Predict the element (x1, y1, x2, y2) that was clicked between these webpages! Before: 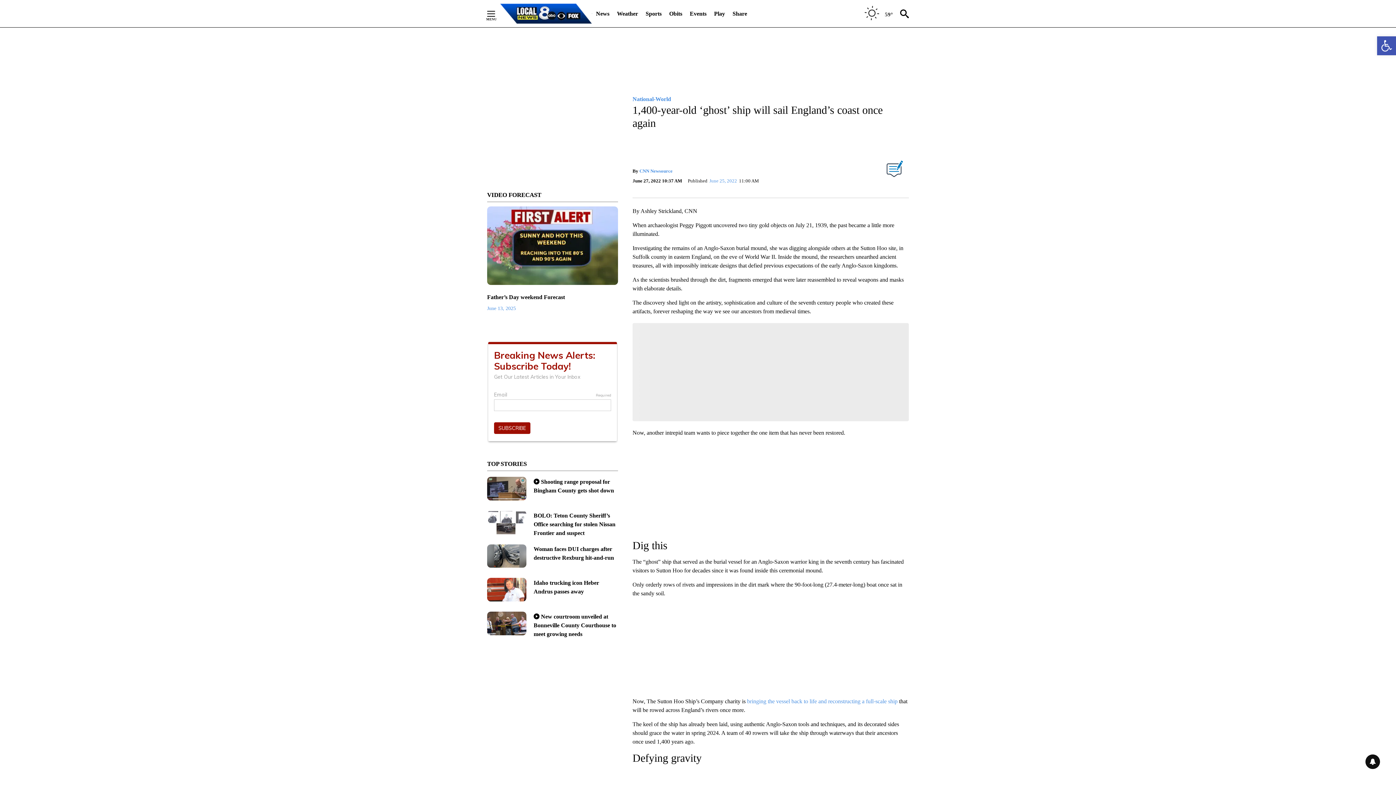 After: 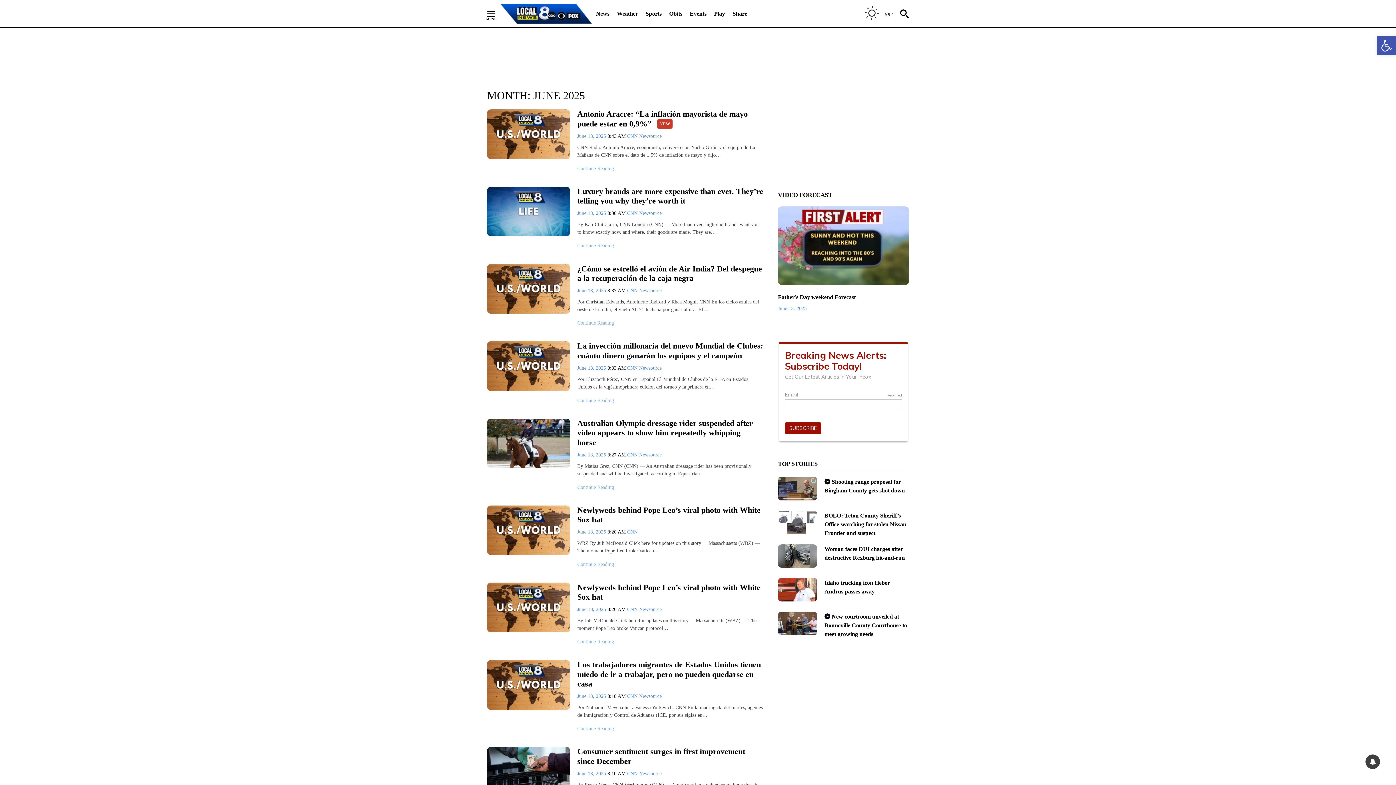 Action: bbox: (487, 305, 516, 311) label: June 13, 2025